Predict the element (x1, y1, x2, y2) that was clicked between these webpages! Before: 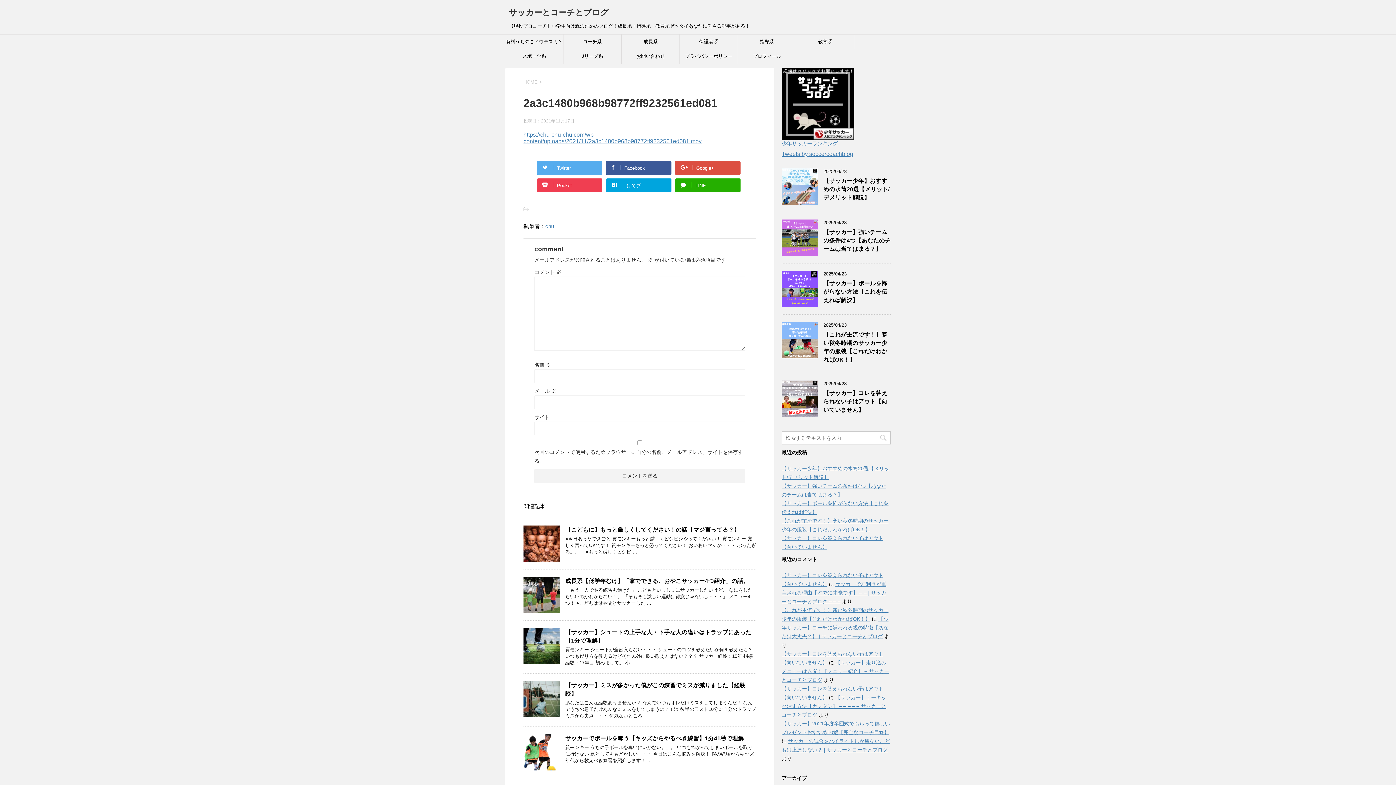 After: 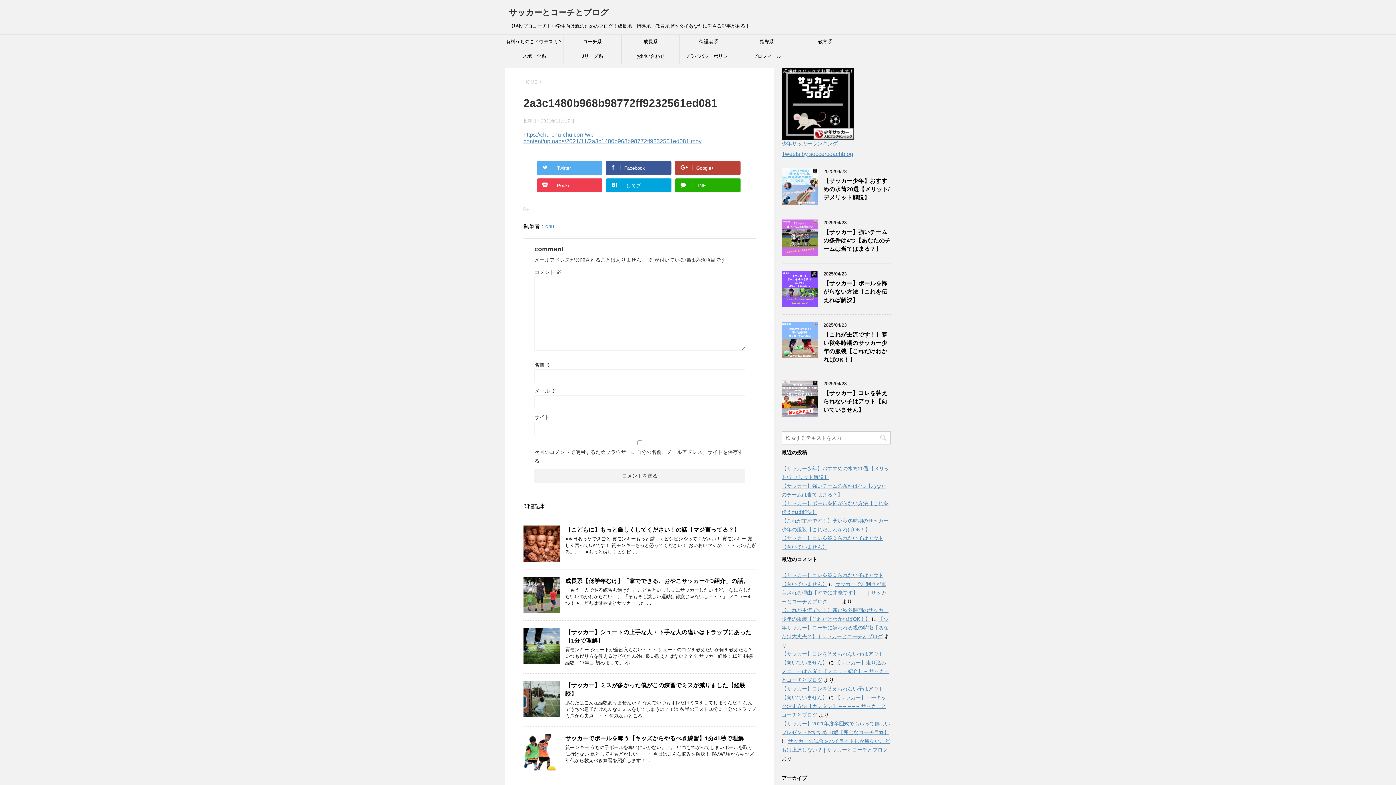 Action: bbox: (675, 161, 740, 174) label: Google+